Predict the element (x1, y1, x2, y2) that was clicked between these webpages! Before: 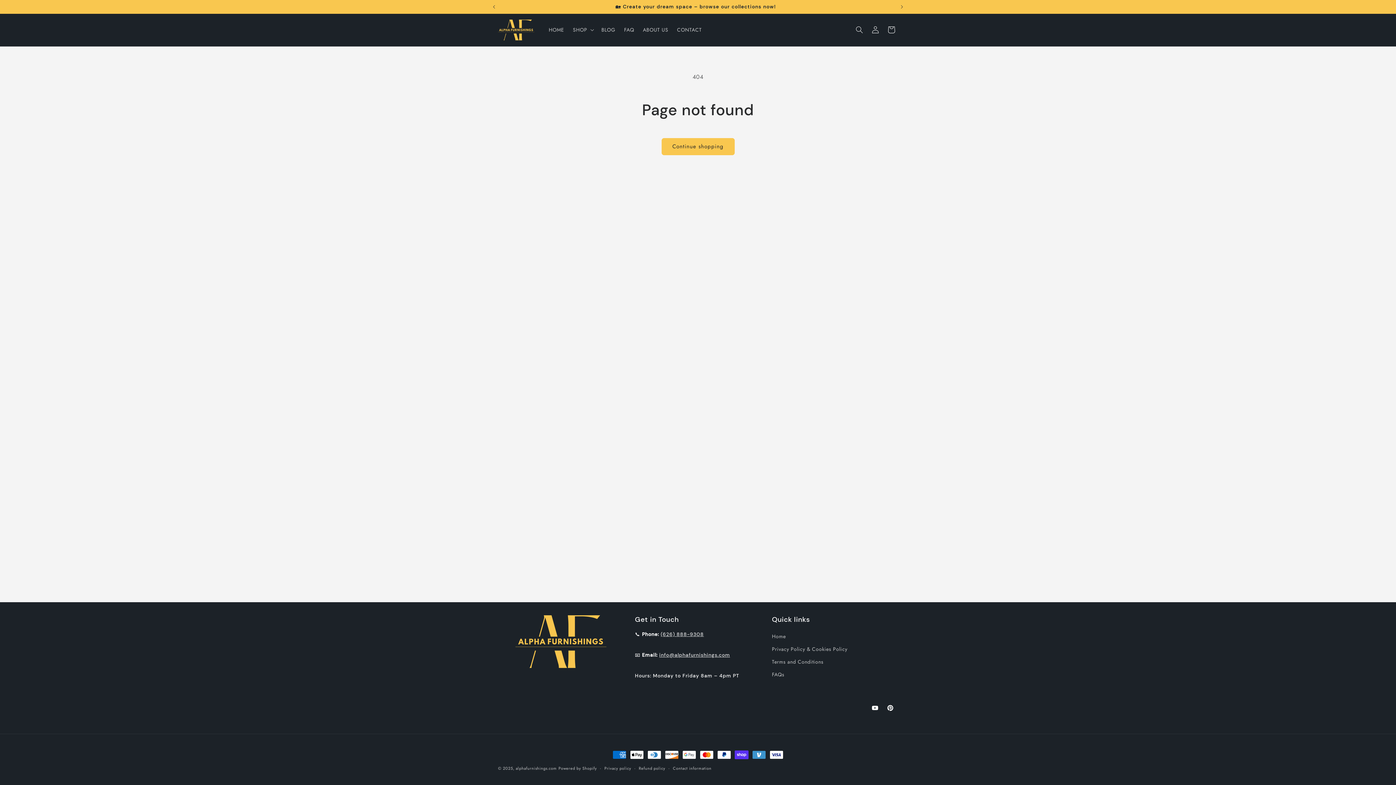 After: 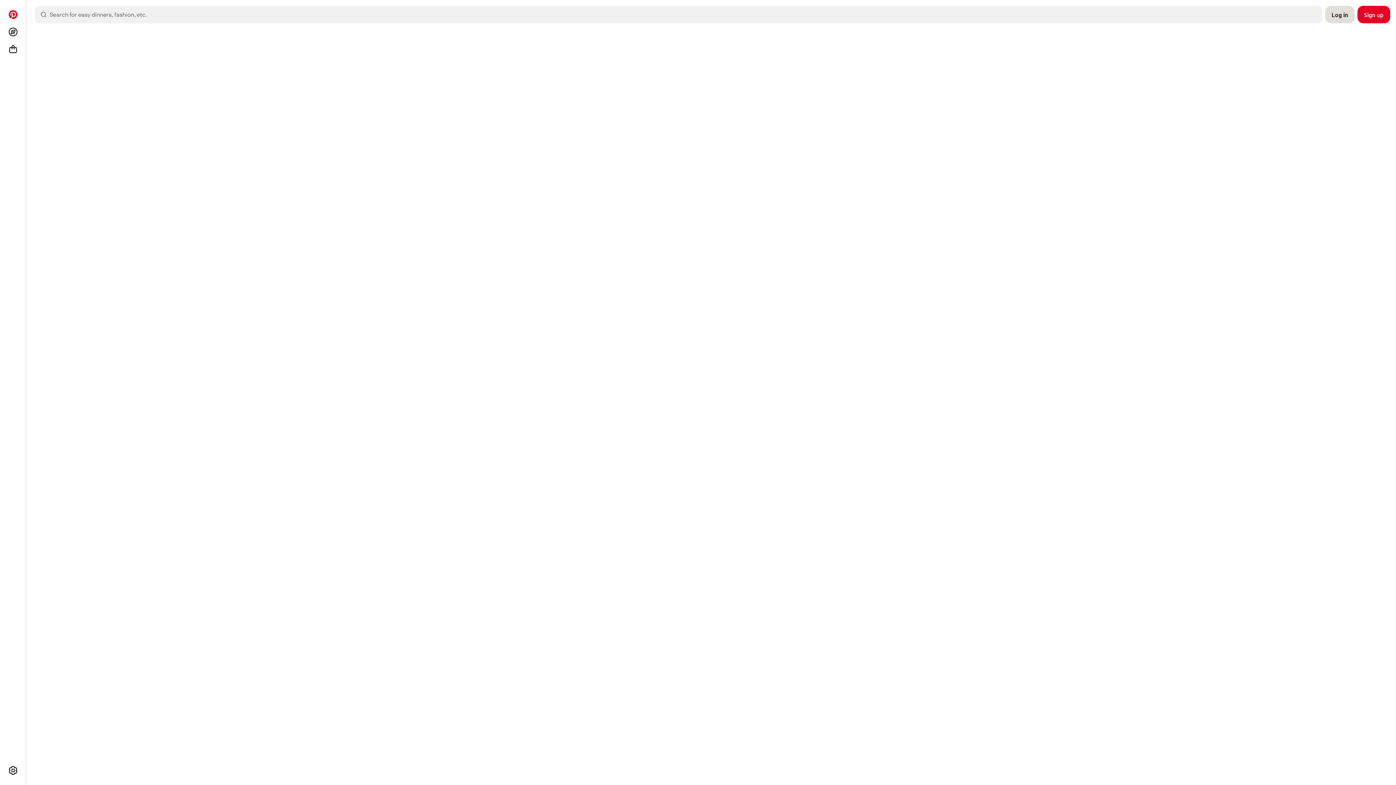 Action: bbox: (882, 700, 898, 716) label: Pinterest